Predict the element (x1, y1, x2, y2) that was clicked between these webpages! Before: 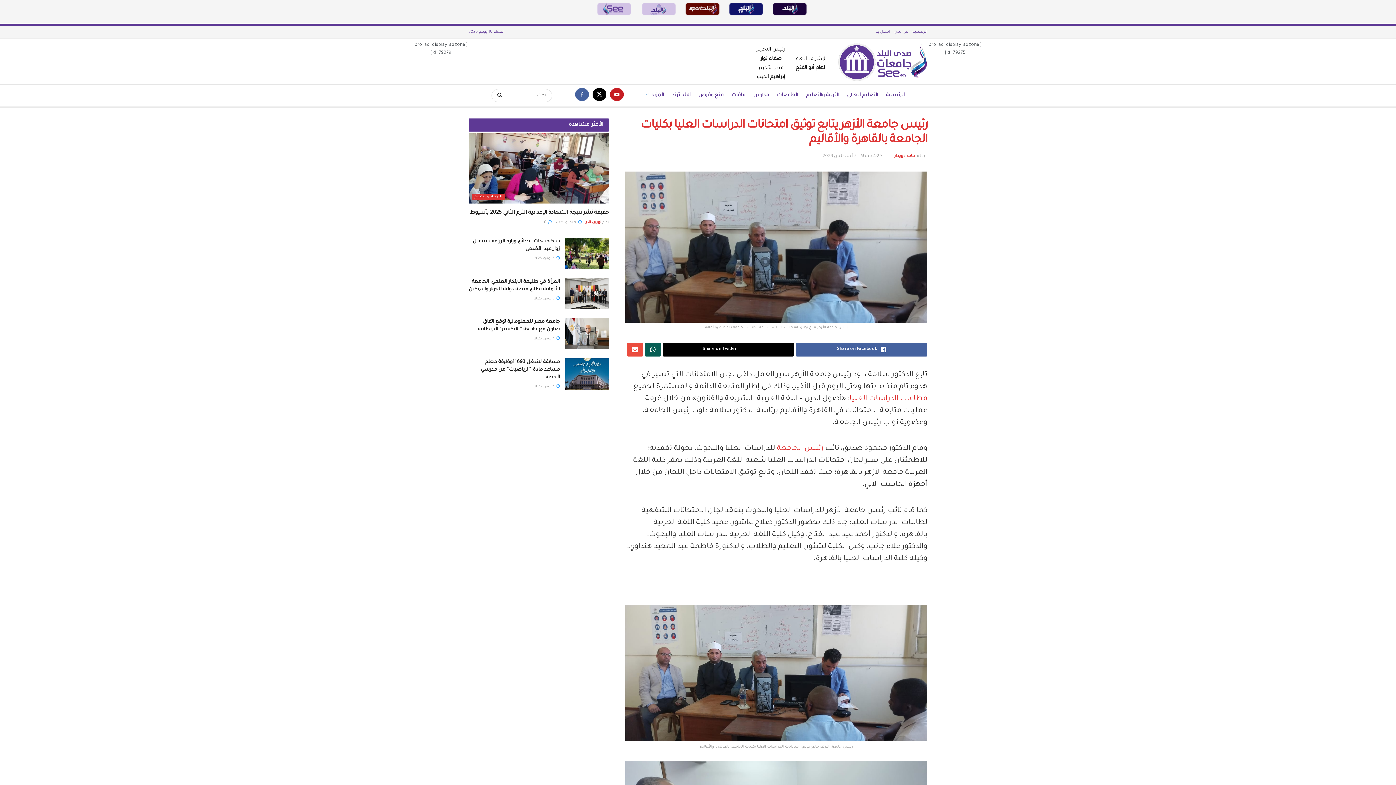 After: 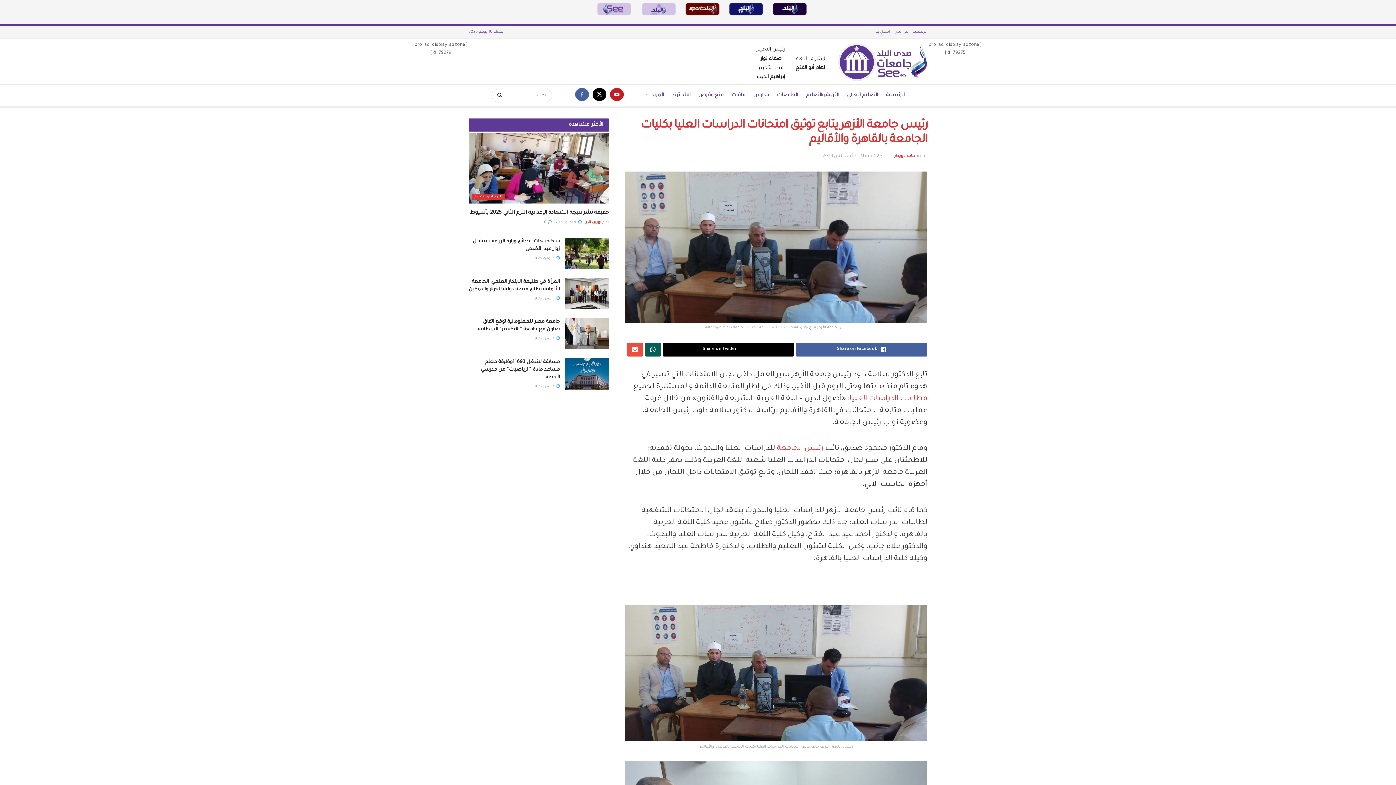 Action: bbox: (720, 9, 764, 14)